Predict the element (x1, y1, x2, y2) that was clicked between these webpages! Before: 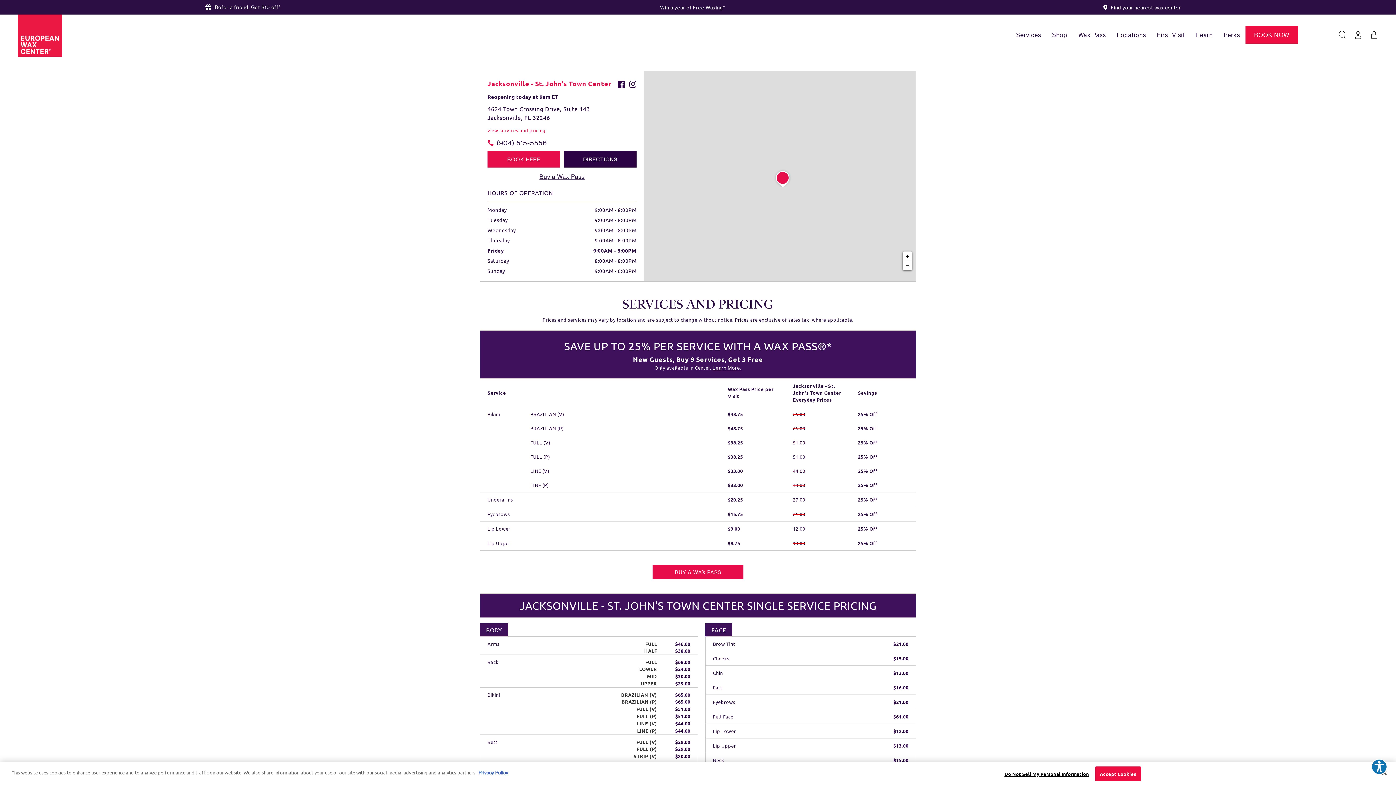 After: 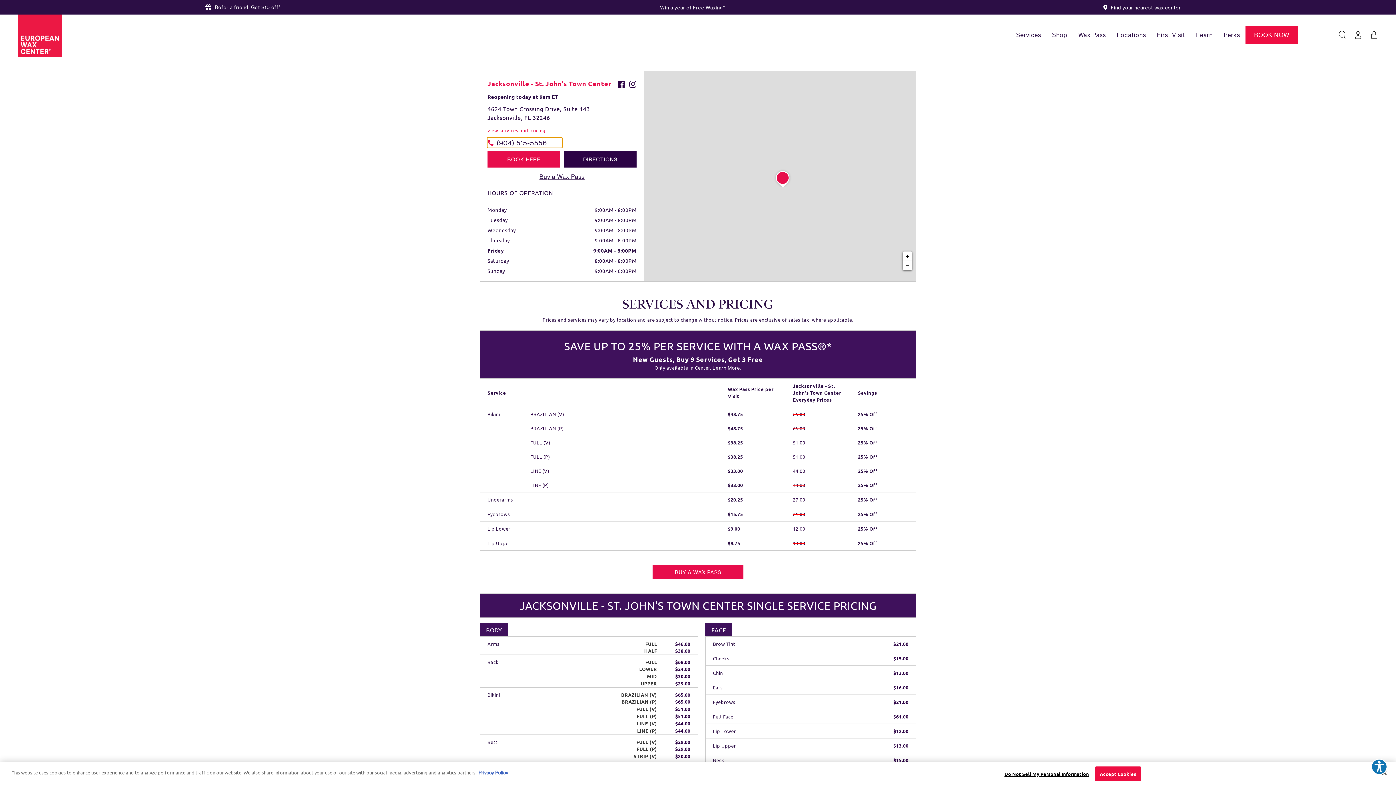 Action: bbox: (487, 137, 562, 147) label: To call store dial: (904) 515-5556